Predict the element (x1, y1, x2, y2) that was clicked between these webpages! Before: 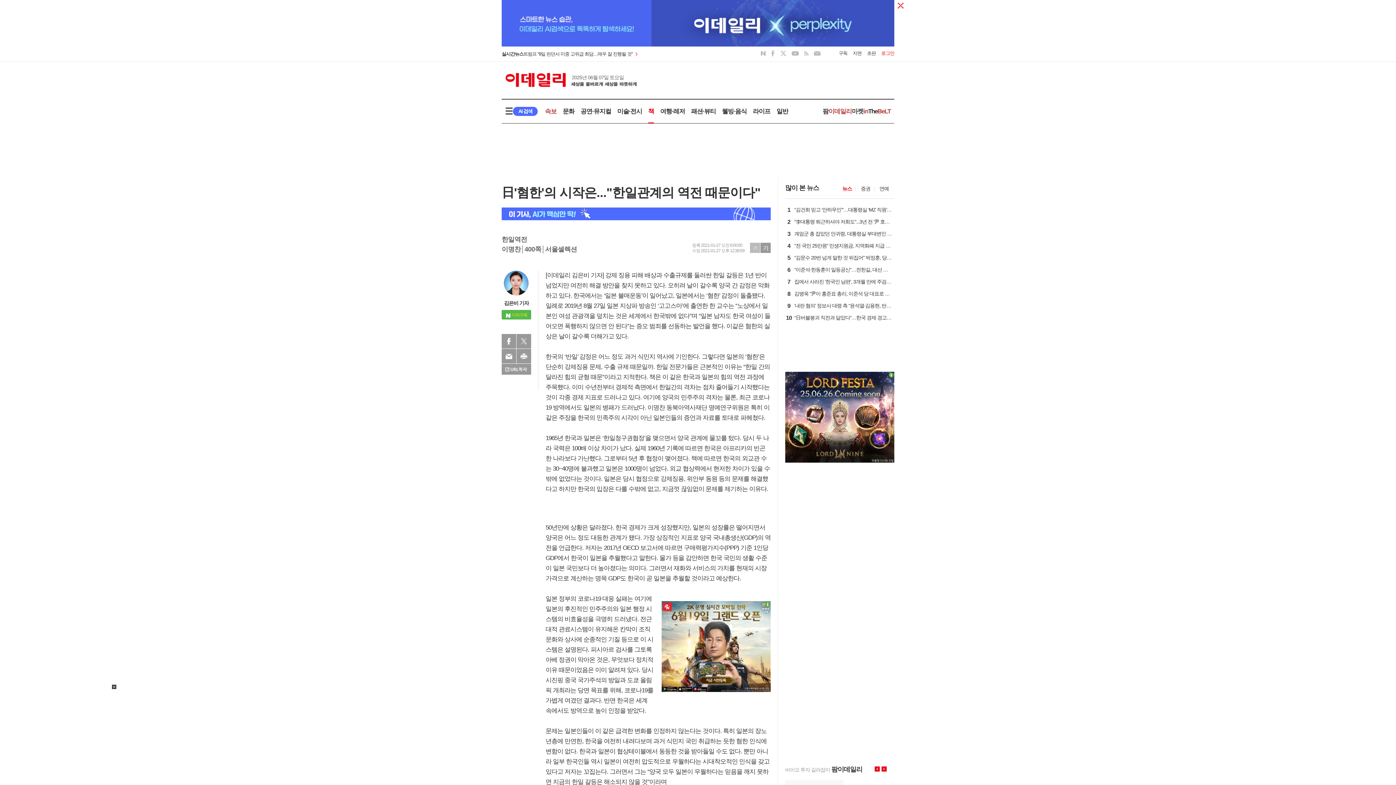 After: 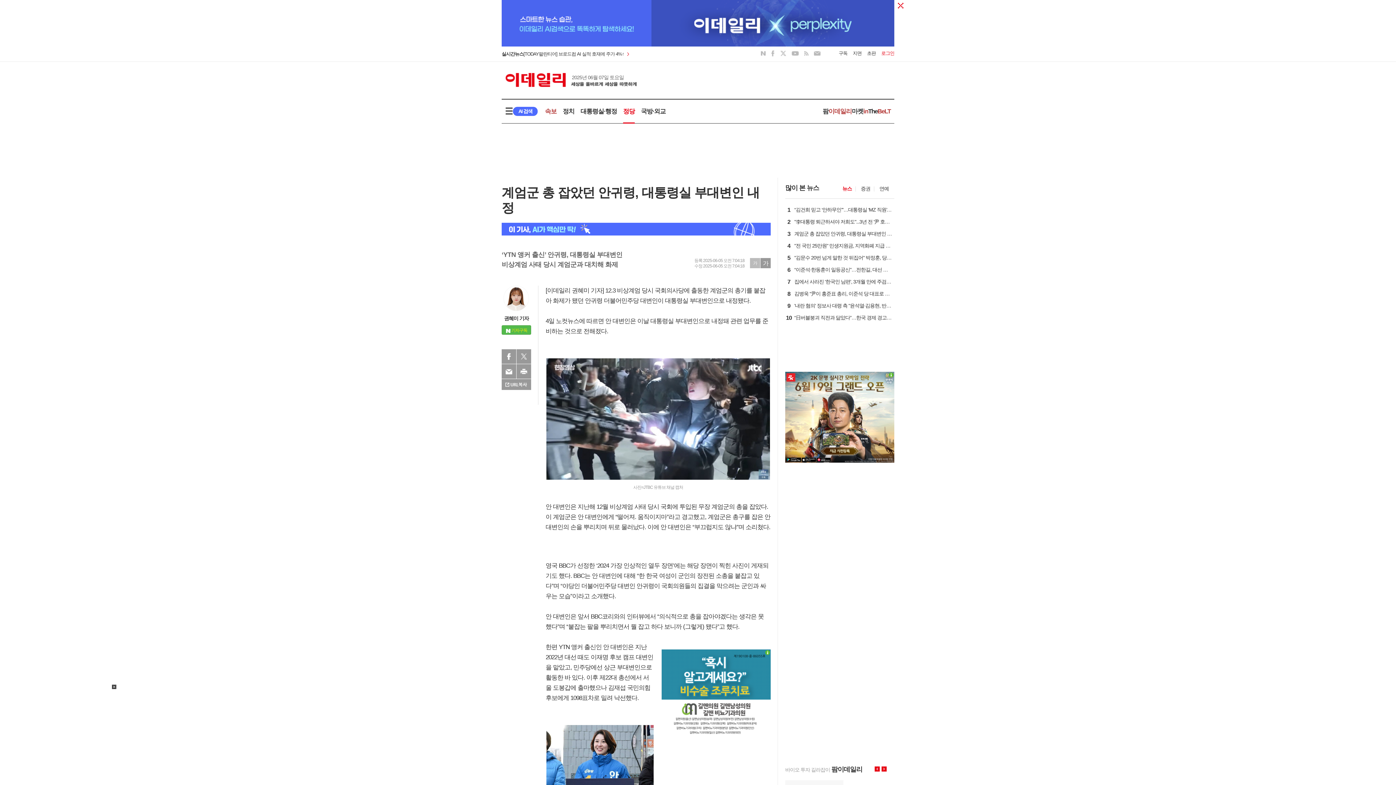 Action: bbox: (792, 232, 892, 238) label: 3
계엄군 총 잡았던 안귀령, 대통령실 부대변인 내정